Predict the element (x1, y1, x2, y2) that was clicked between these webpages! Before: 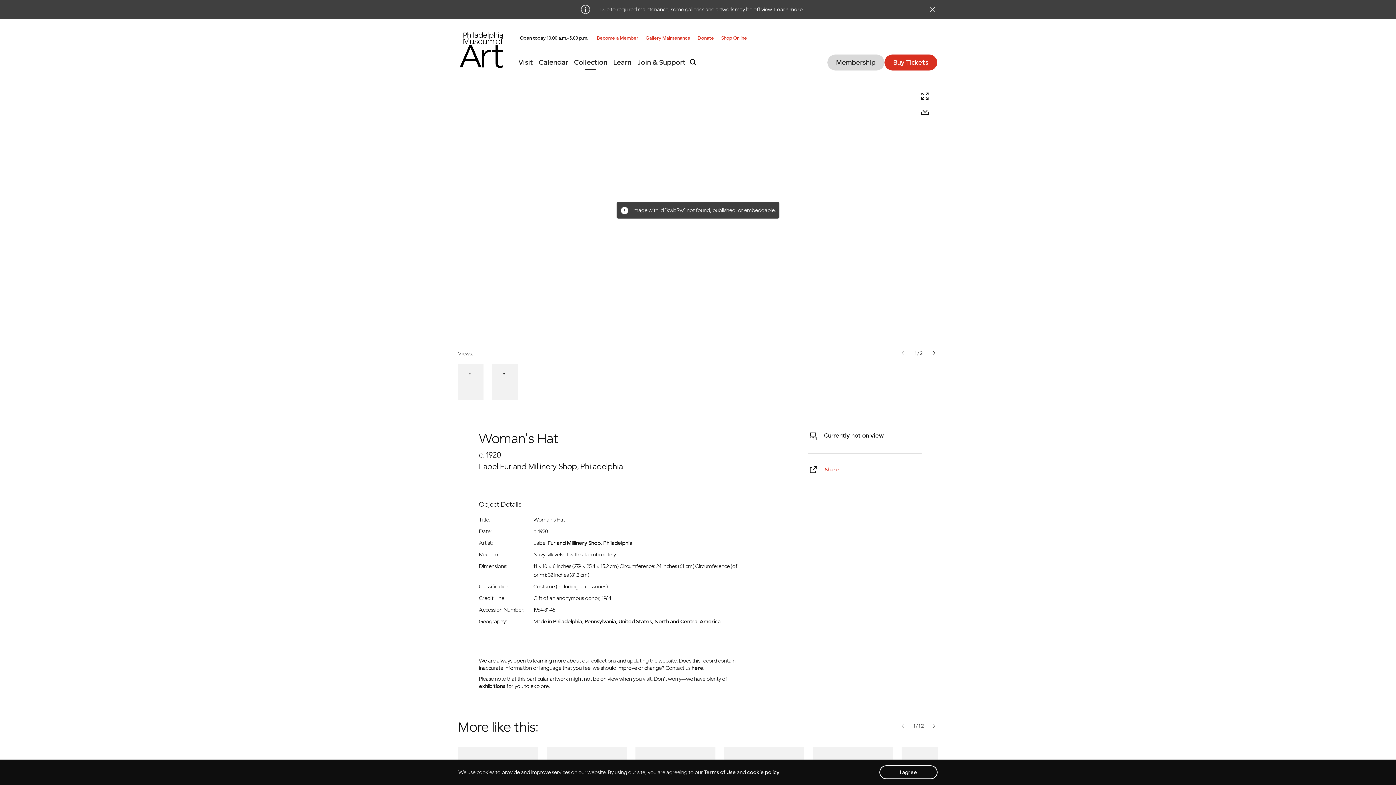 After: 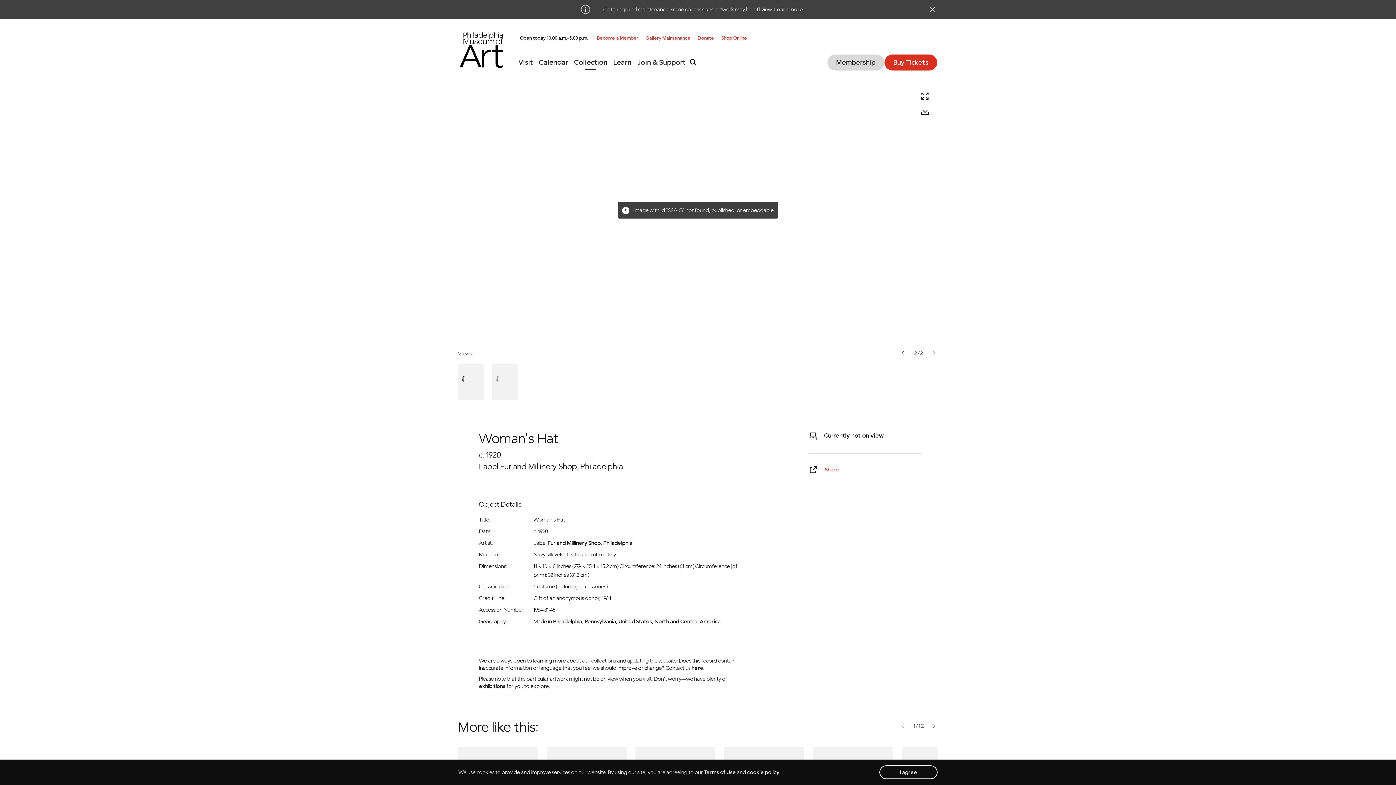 Action: bbox: (928, 346, 938, 361) label: next